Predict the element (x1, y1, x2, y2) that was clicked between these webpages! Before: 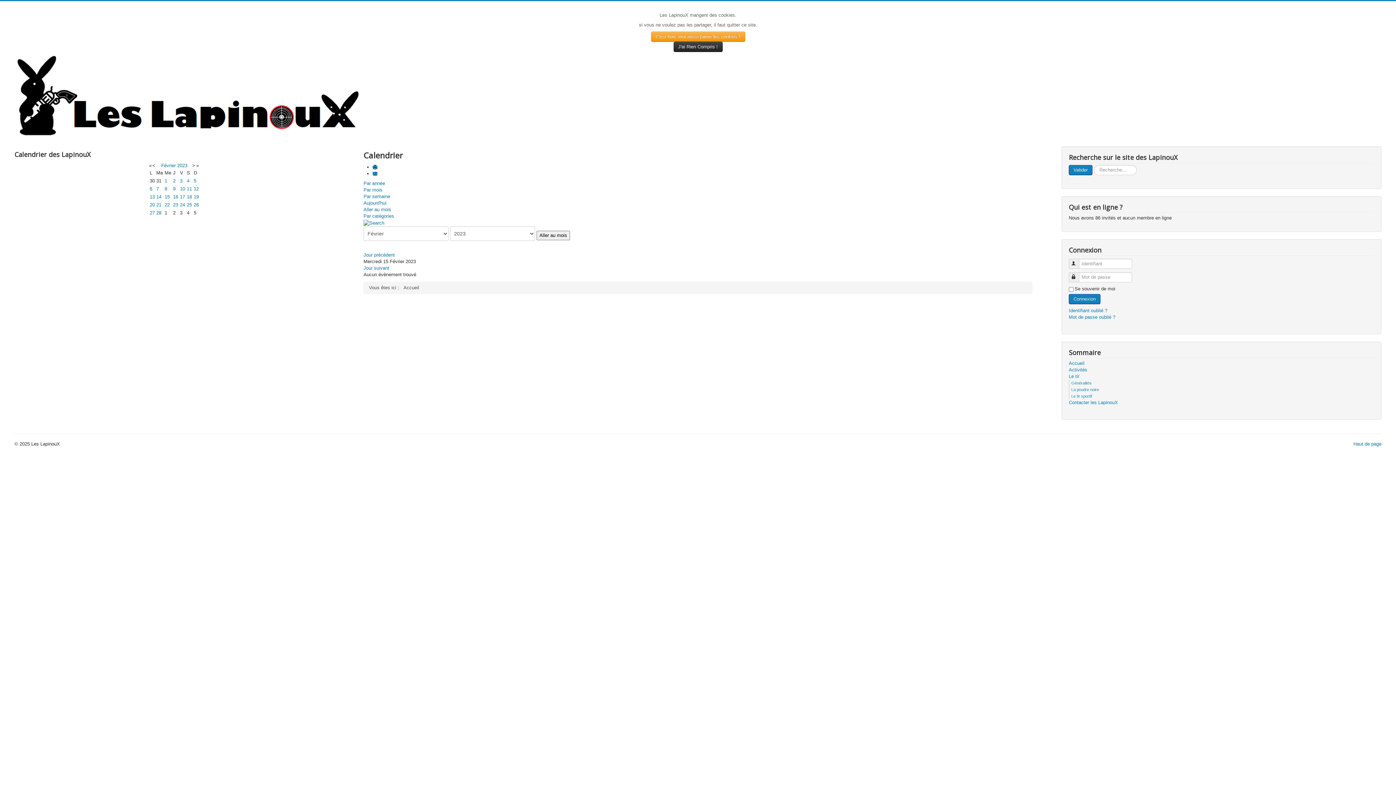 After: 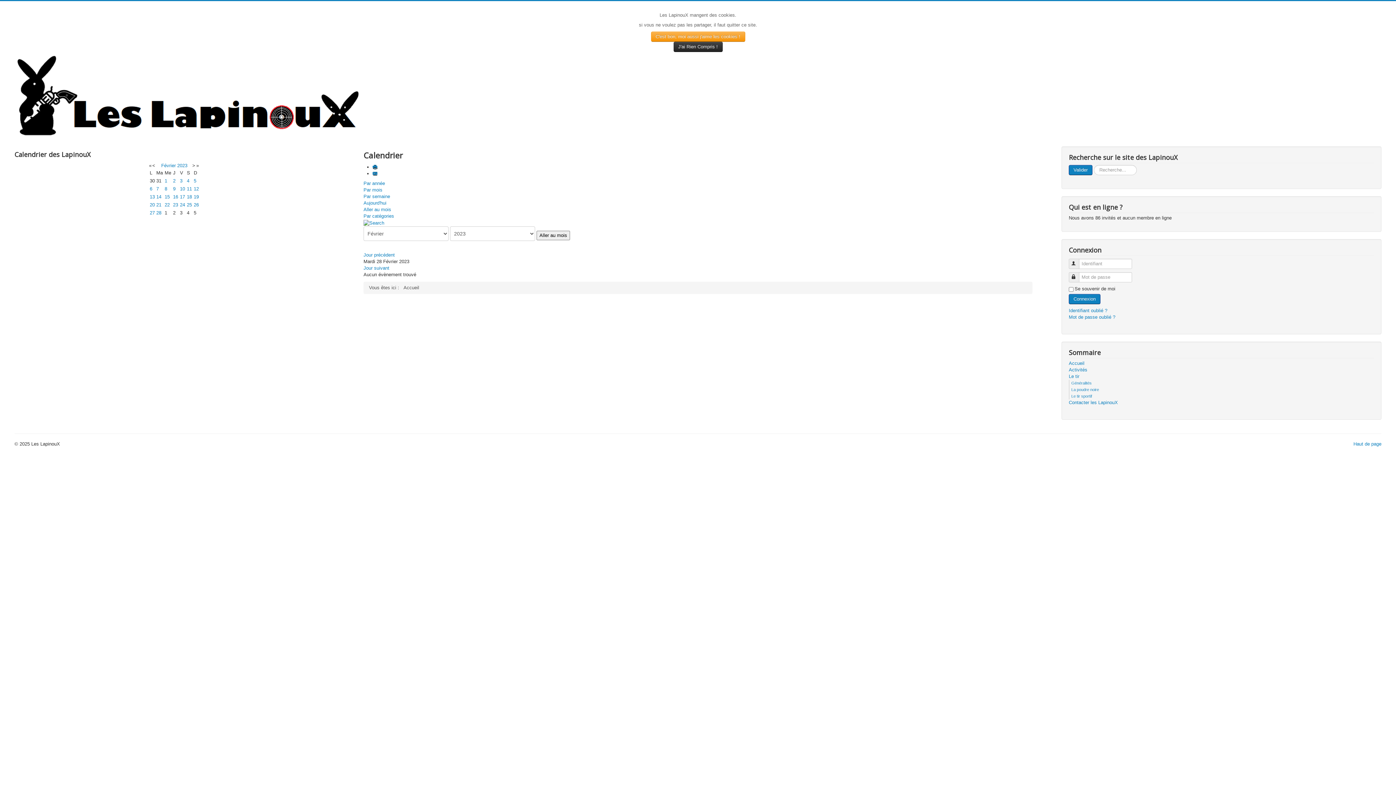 Action: label: 28 bbox: (156, 210, 161, 215)